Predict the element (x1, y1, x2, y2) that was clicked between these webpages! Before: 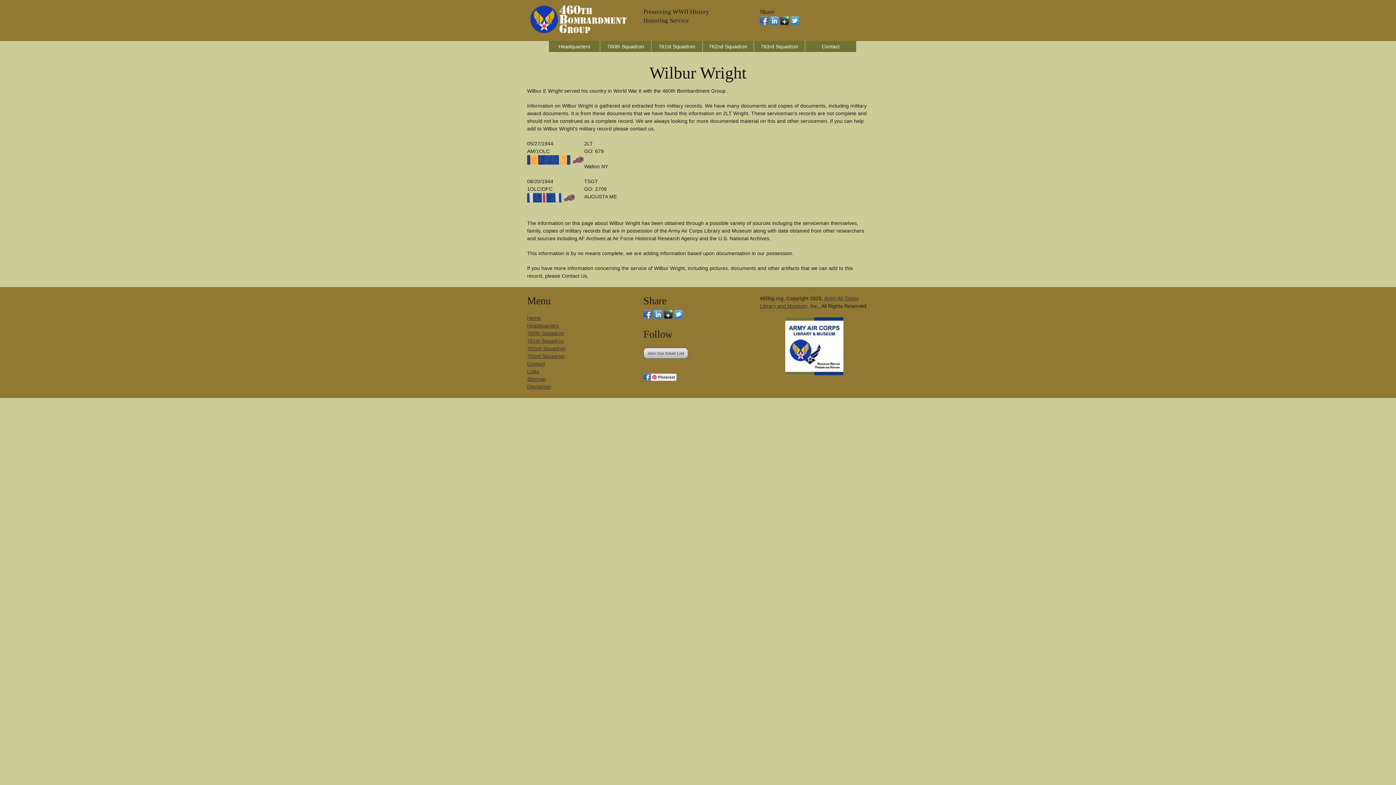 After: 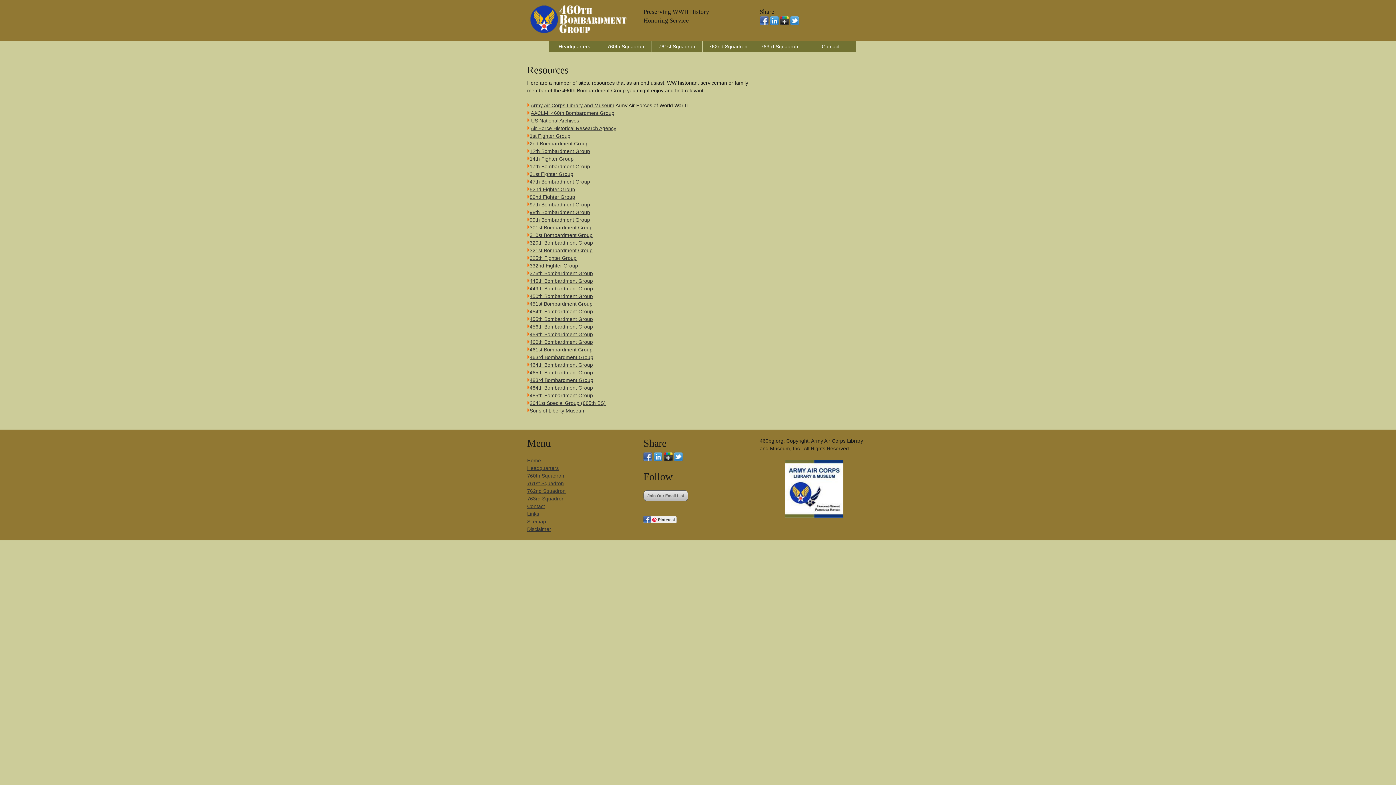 Action: label: Links bbox: (527, 368, 539, 374)